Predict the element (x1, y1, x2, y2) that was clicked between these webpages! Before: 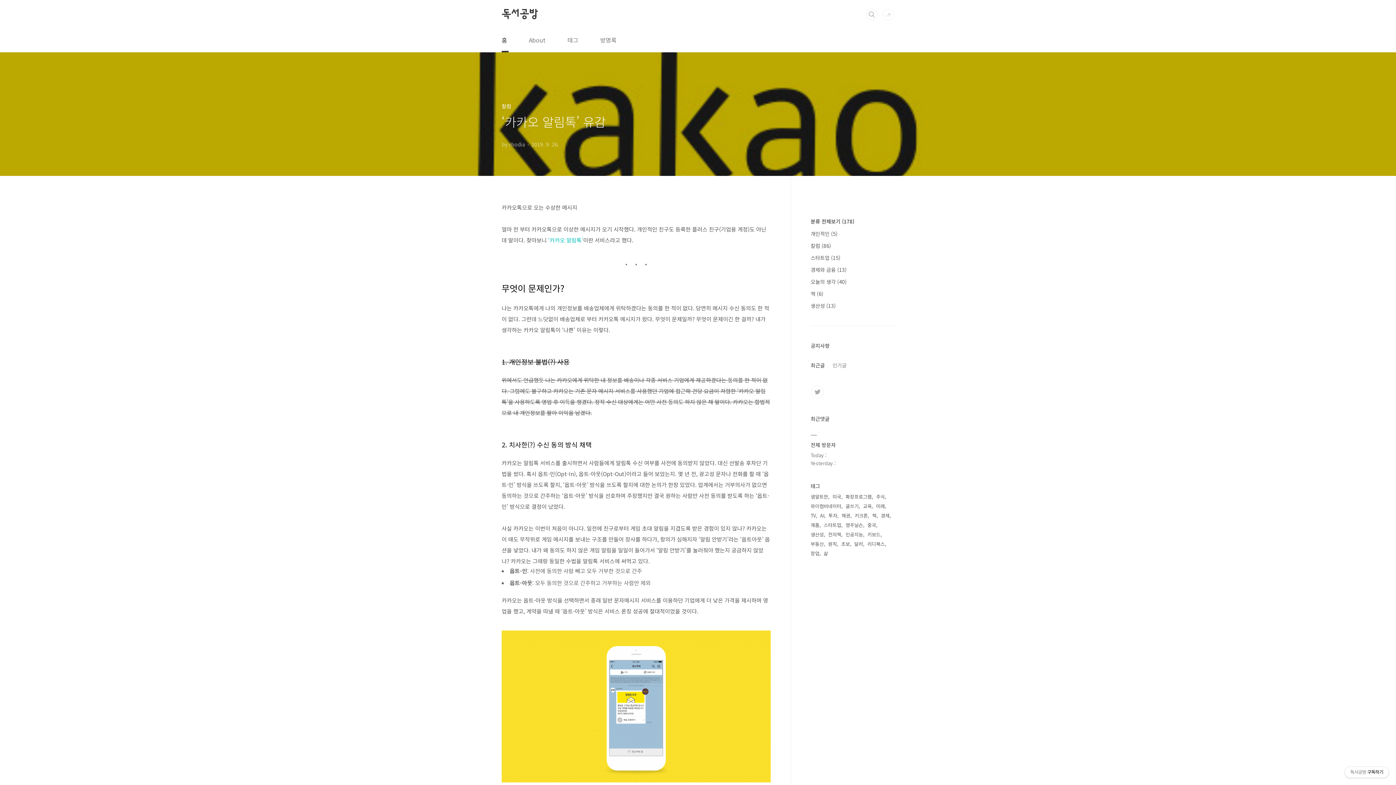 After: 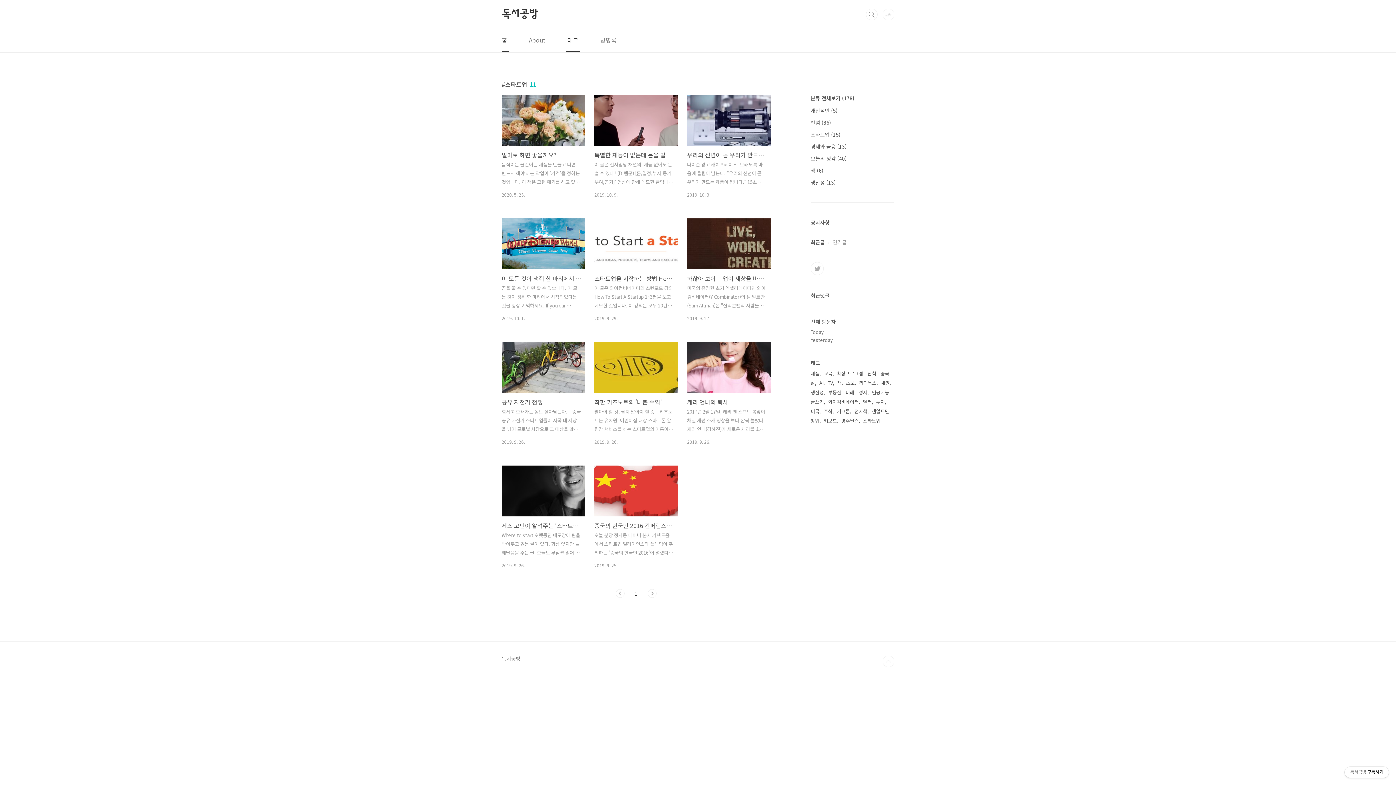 Action: label: 스타트업 bbox: (824, 520, 842, 530)